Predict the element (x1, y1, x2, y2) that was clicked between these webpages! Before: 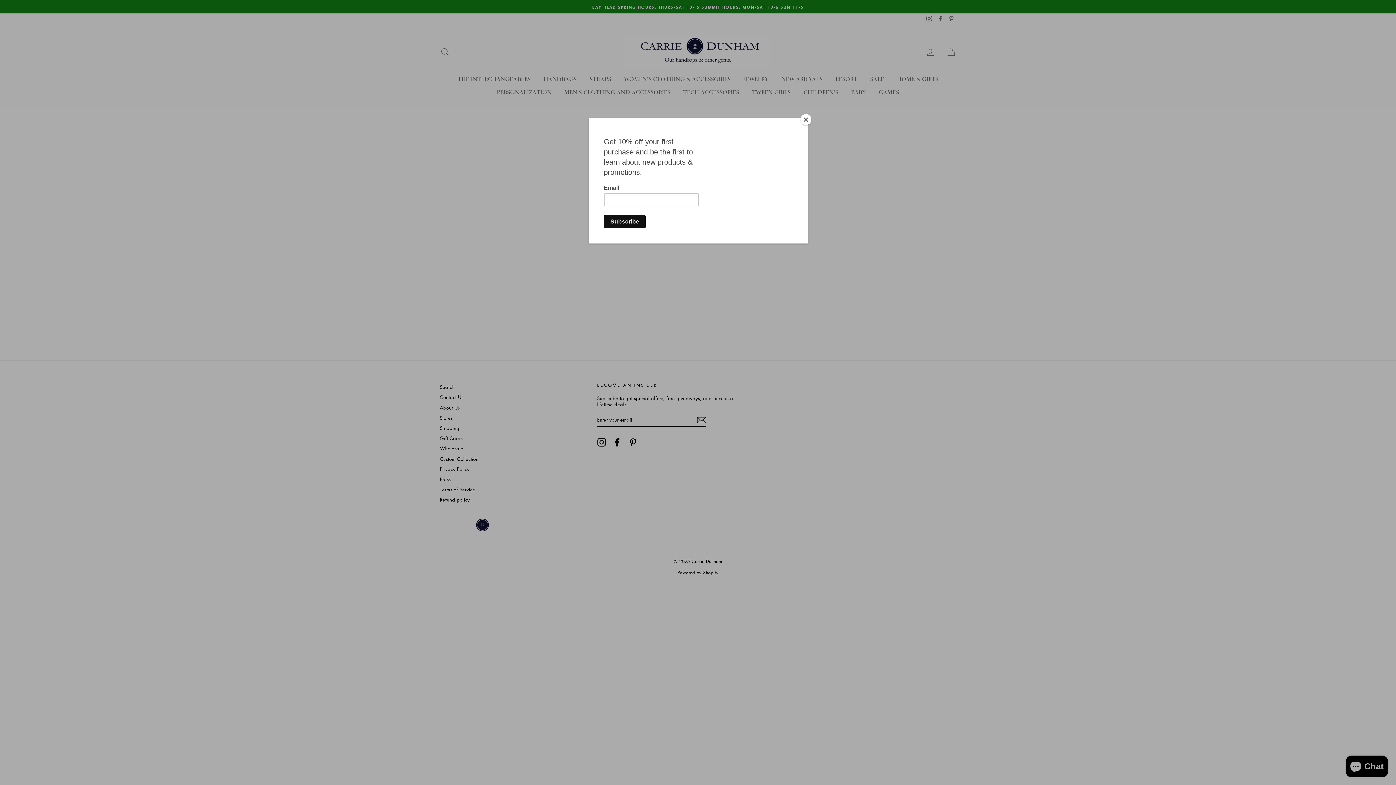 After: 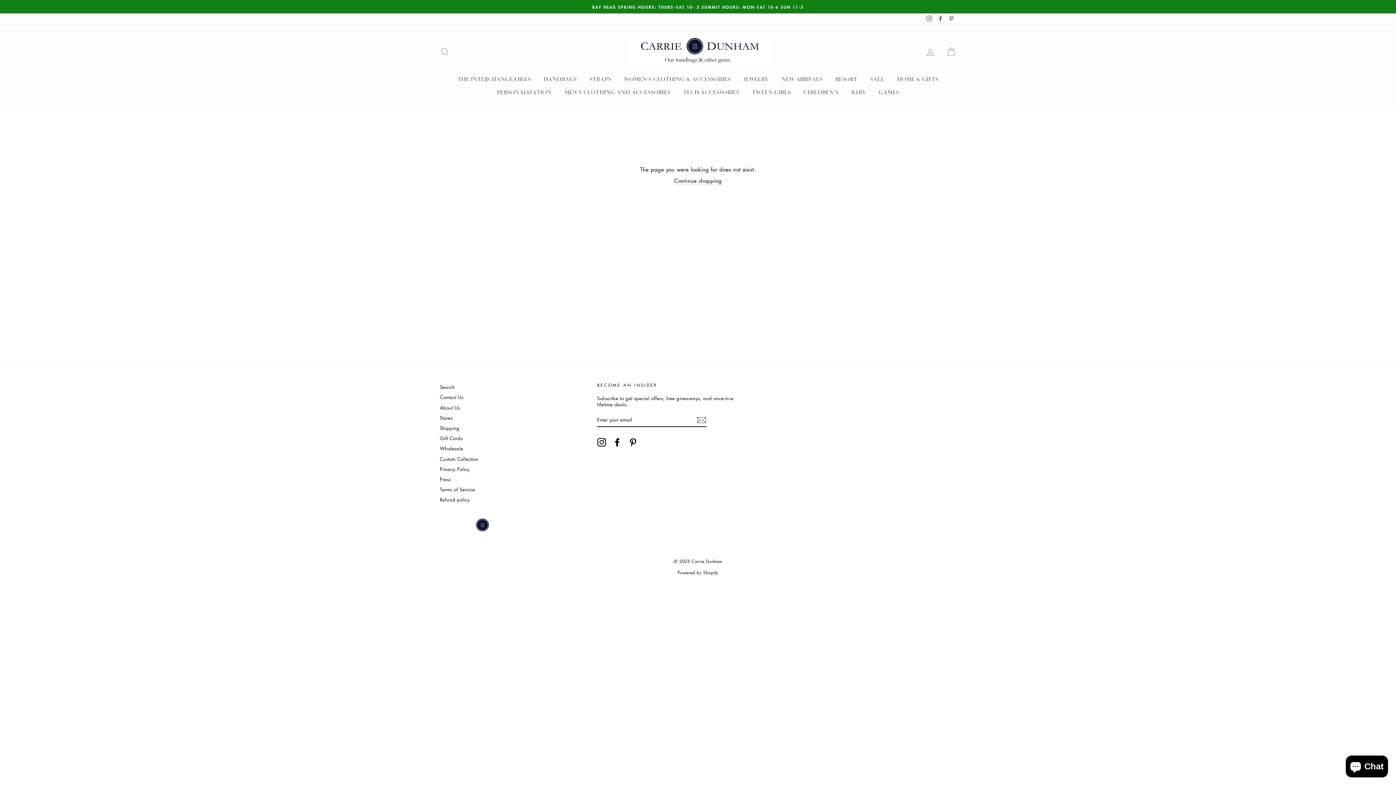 Action: bbox: (800, 114, 811, 125) label: Close